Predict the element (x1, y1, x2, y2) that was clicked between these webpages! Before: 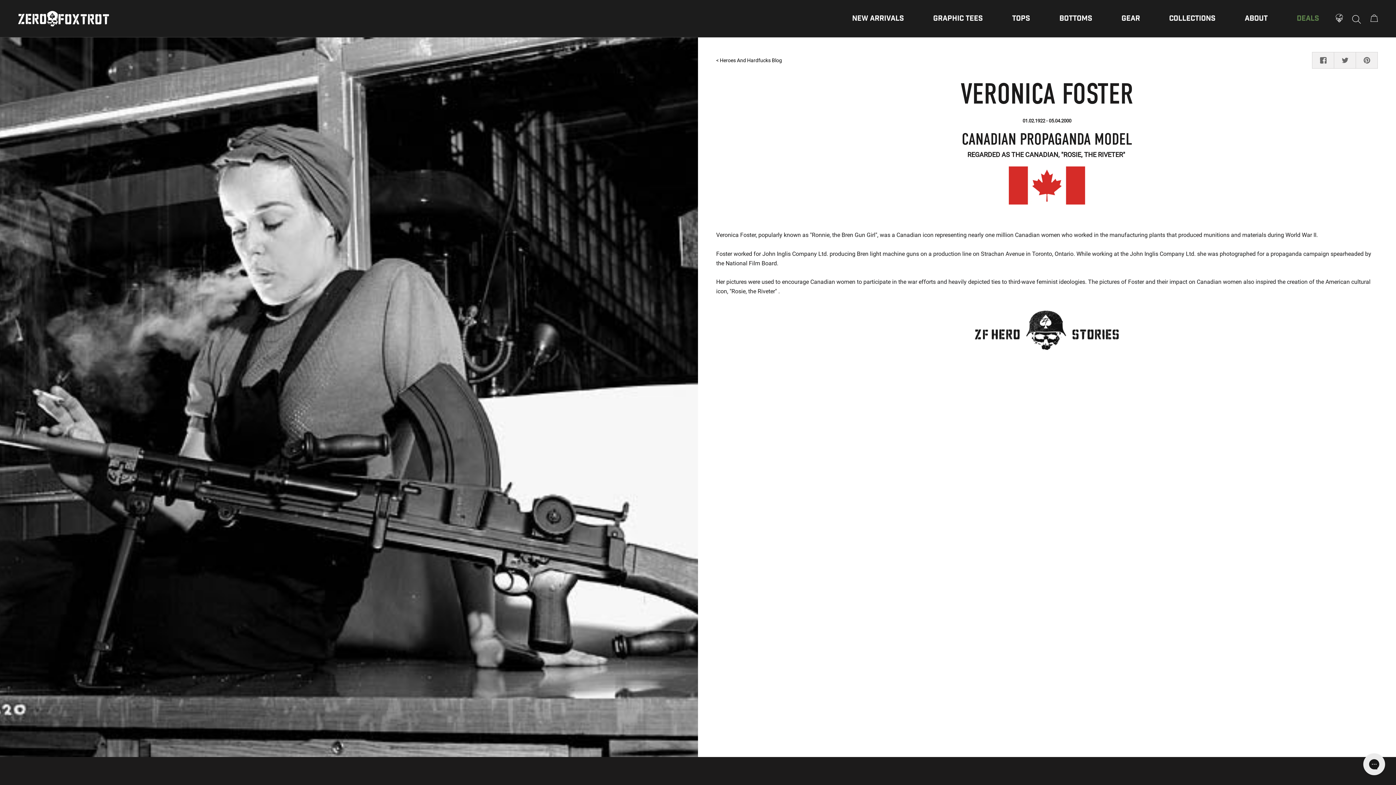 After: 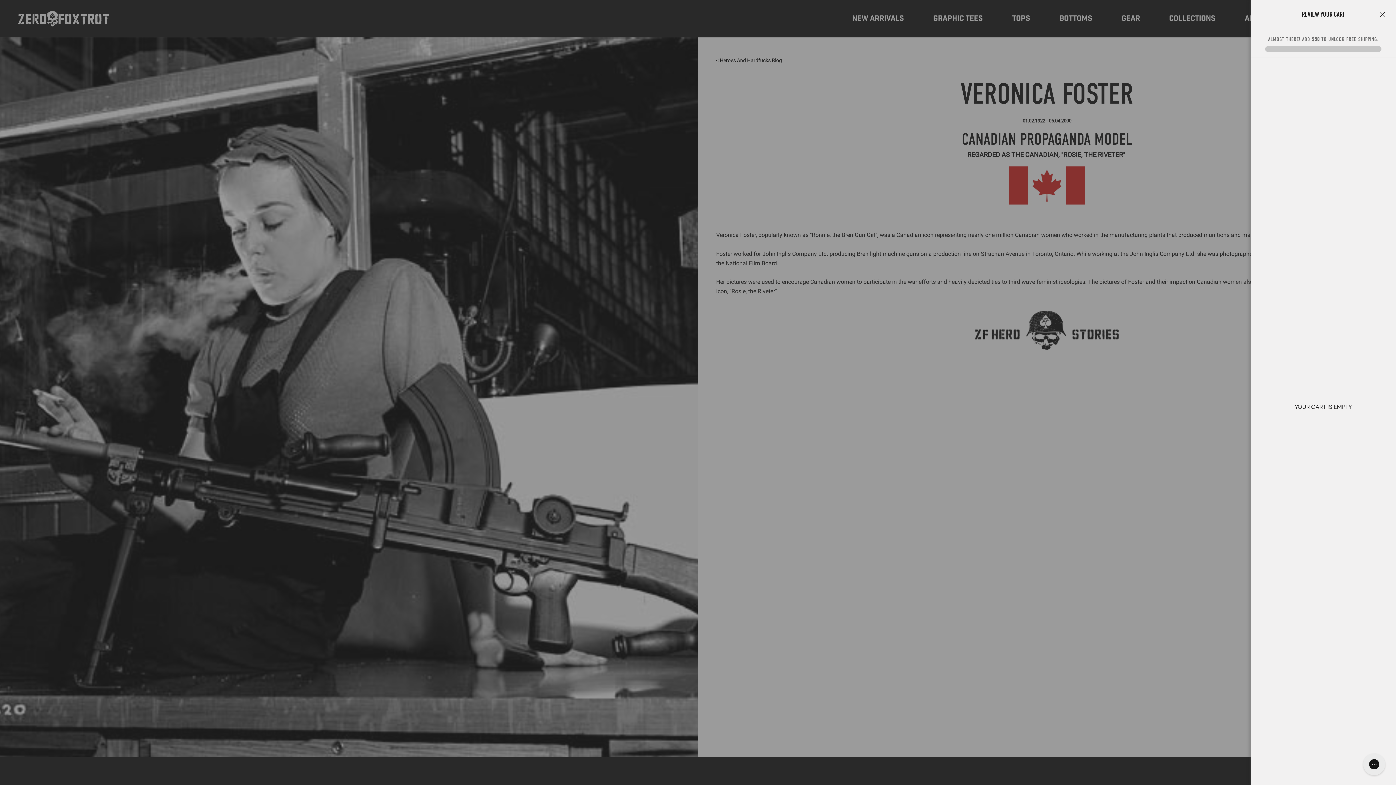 Action: label: Open cart bbox: (1370, 14, 1378, 22)